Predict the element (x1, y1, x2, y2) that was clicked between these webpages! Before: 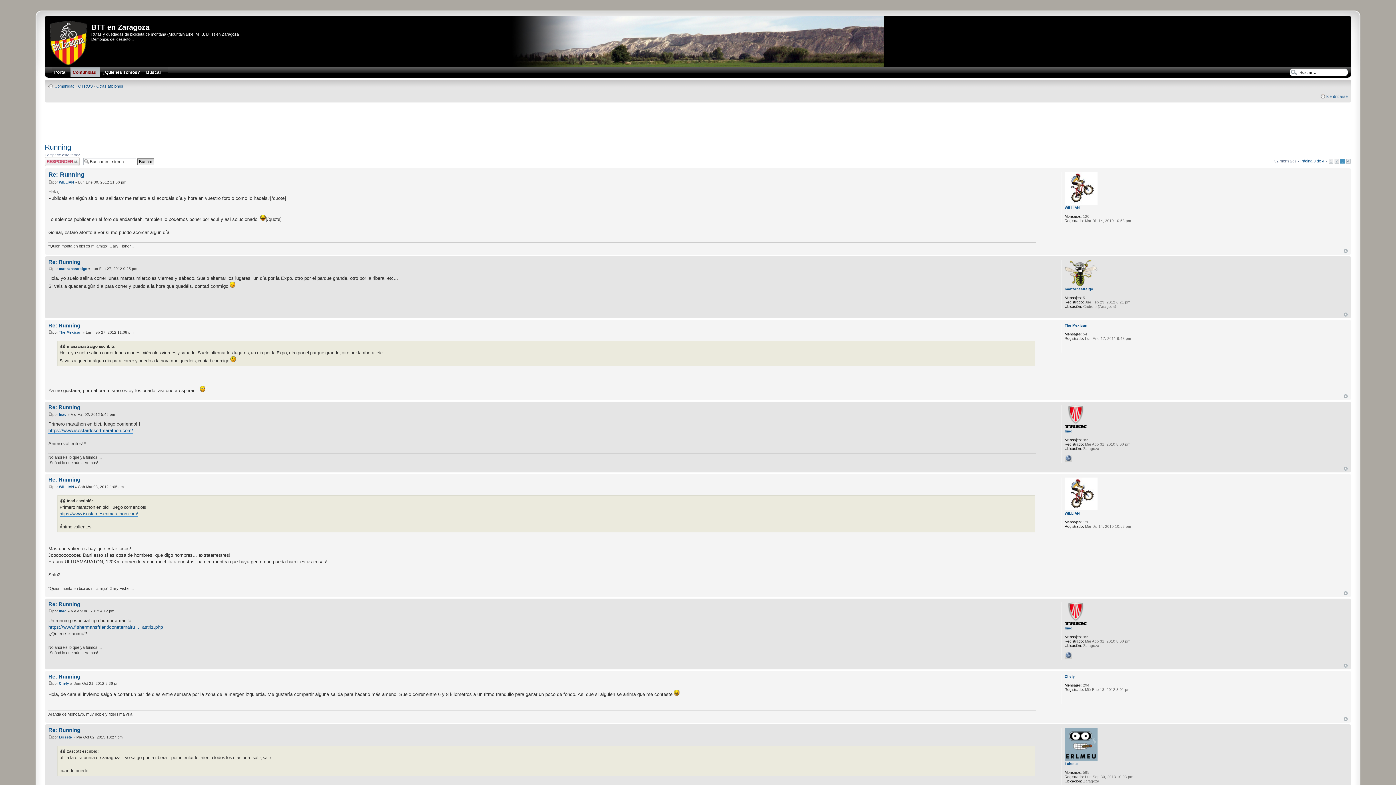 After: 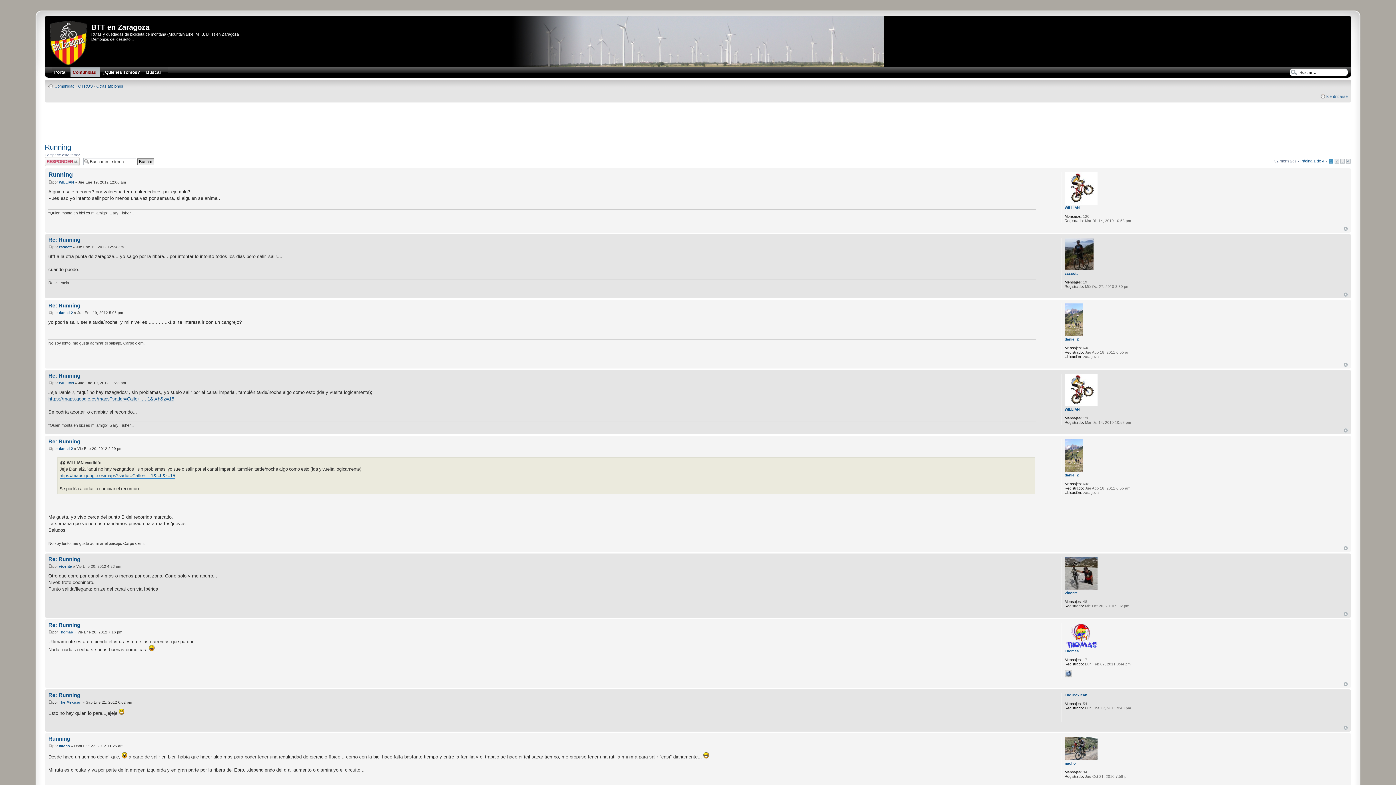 Action: label: 1 bbox: (1329, 158, 1333, 163)